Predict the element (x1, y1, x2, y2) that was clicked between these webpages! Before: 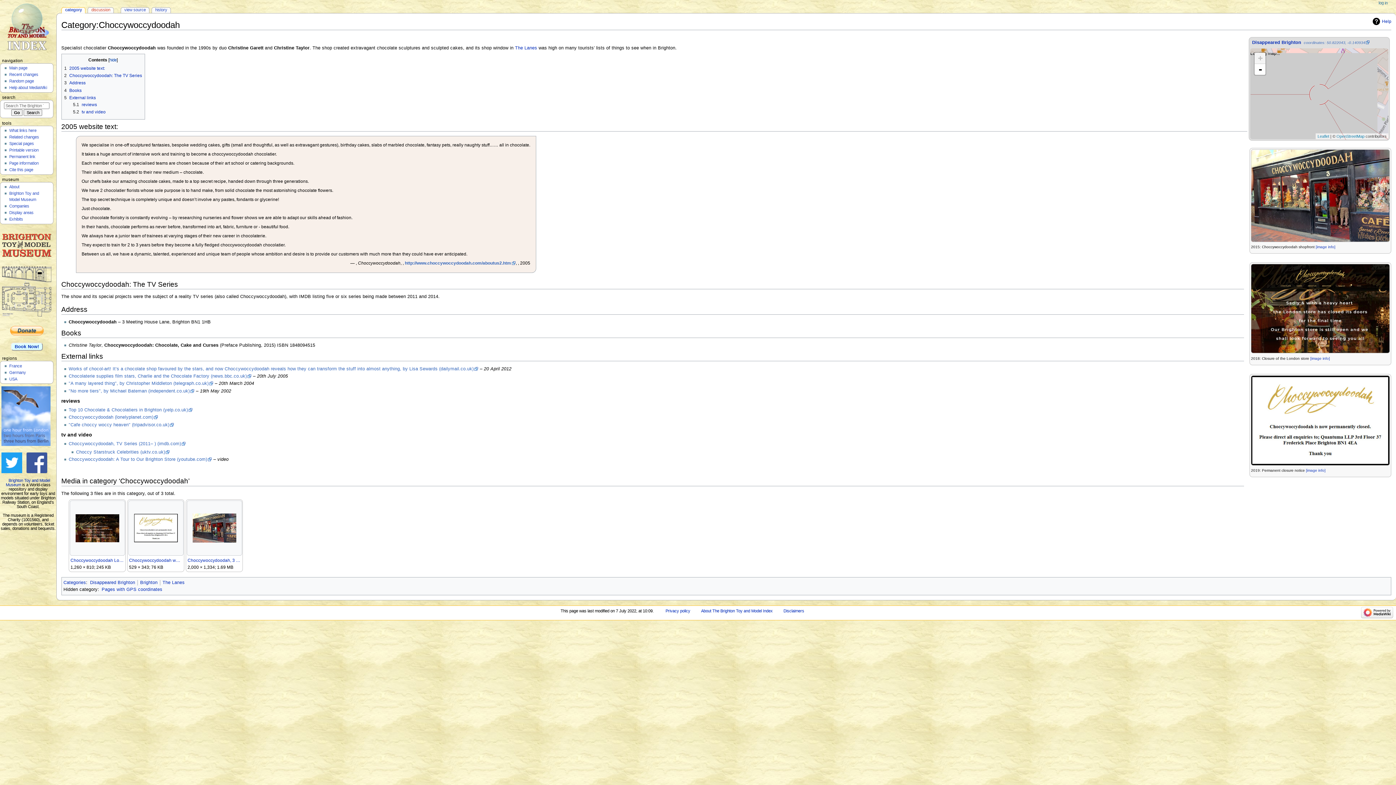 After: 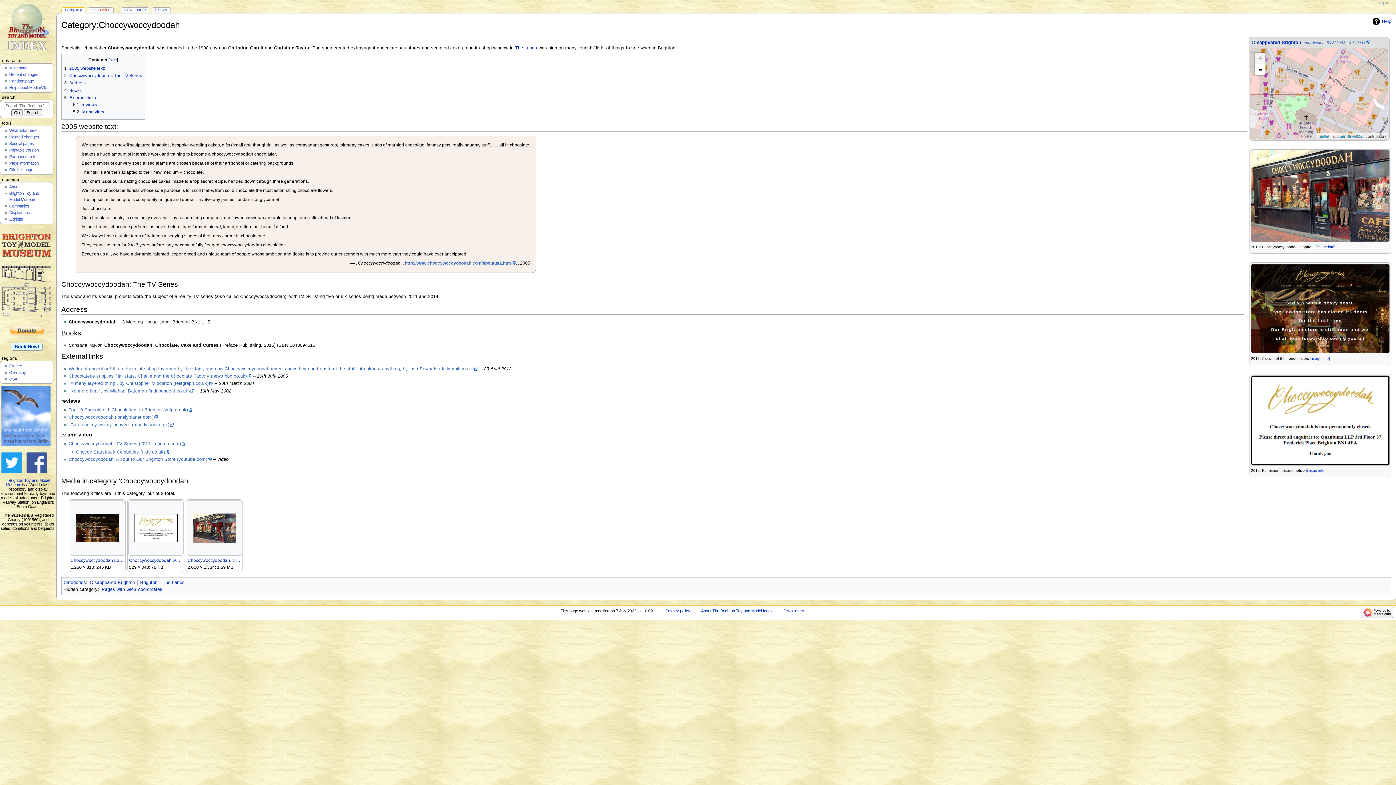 Action: bbox: (61, 7, 85, 13) label: category